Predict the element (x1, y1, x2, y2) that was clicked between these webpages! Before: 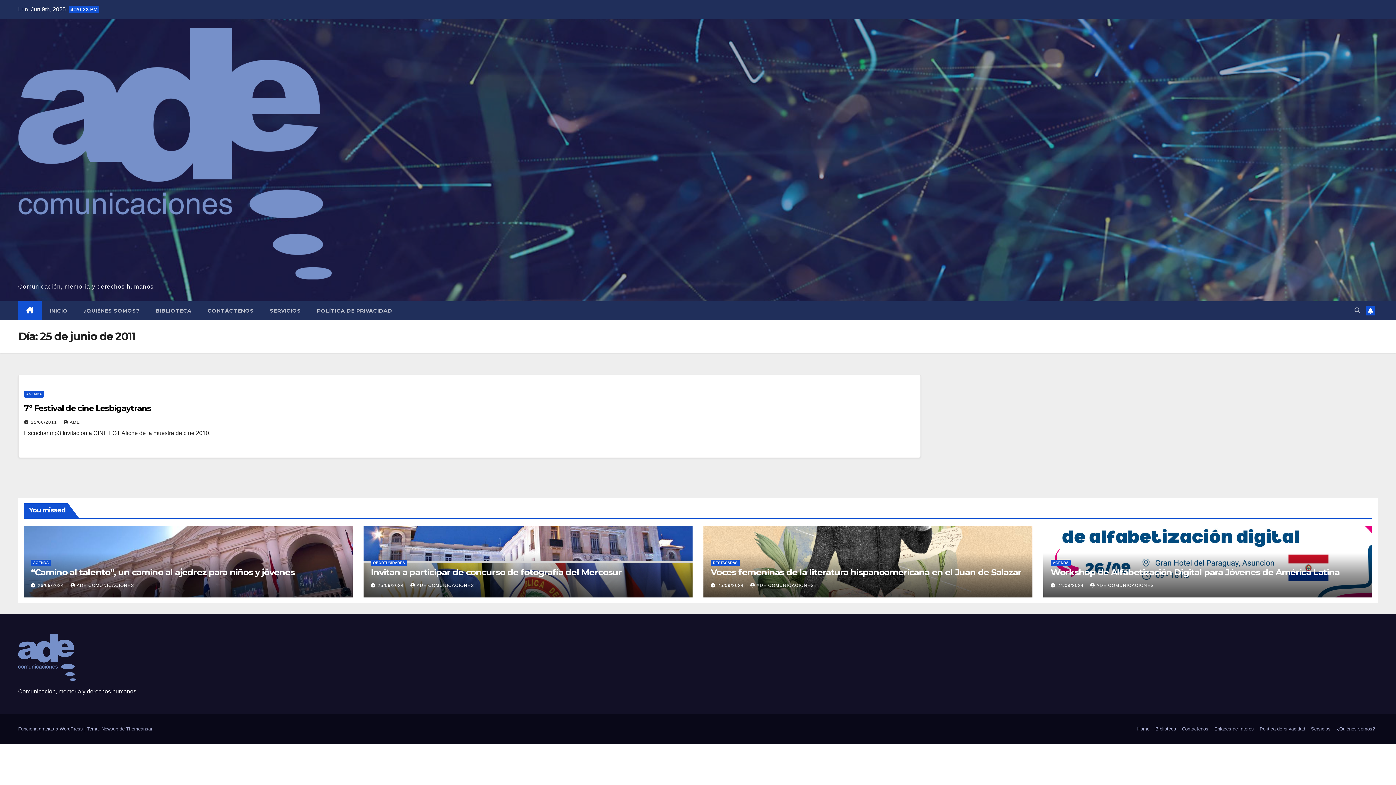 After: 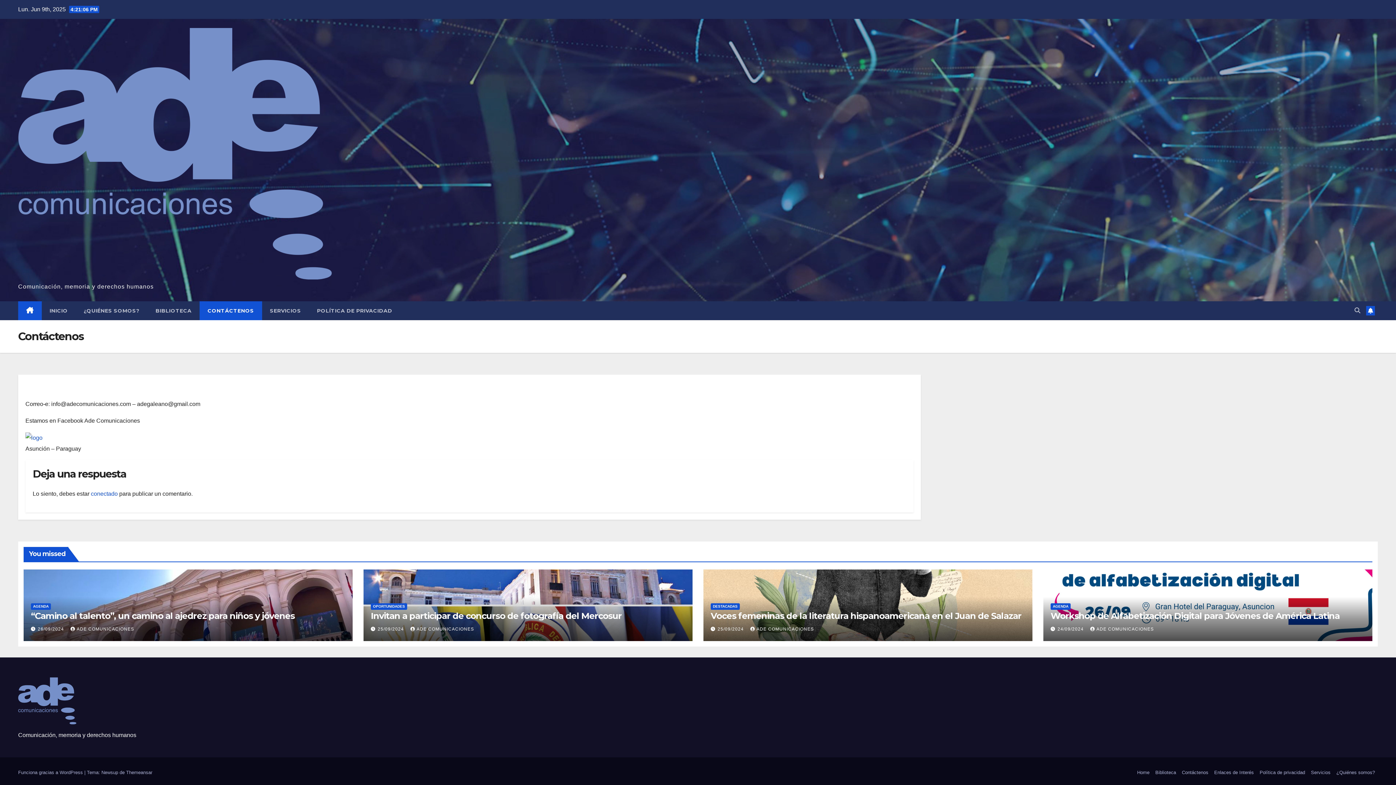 Action: label: Contáctenos bbox: (1179, 723, 1211, 735)